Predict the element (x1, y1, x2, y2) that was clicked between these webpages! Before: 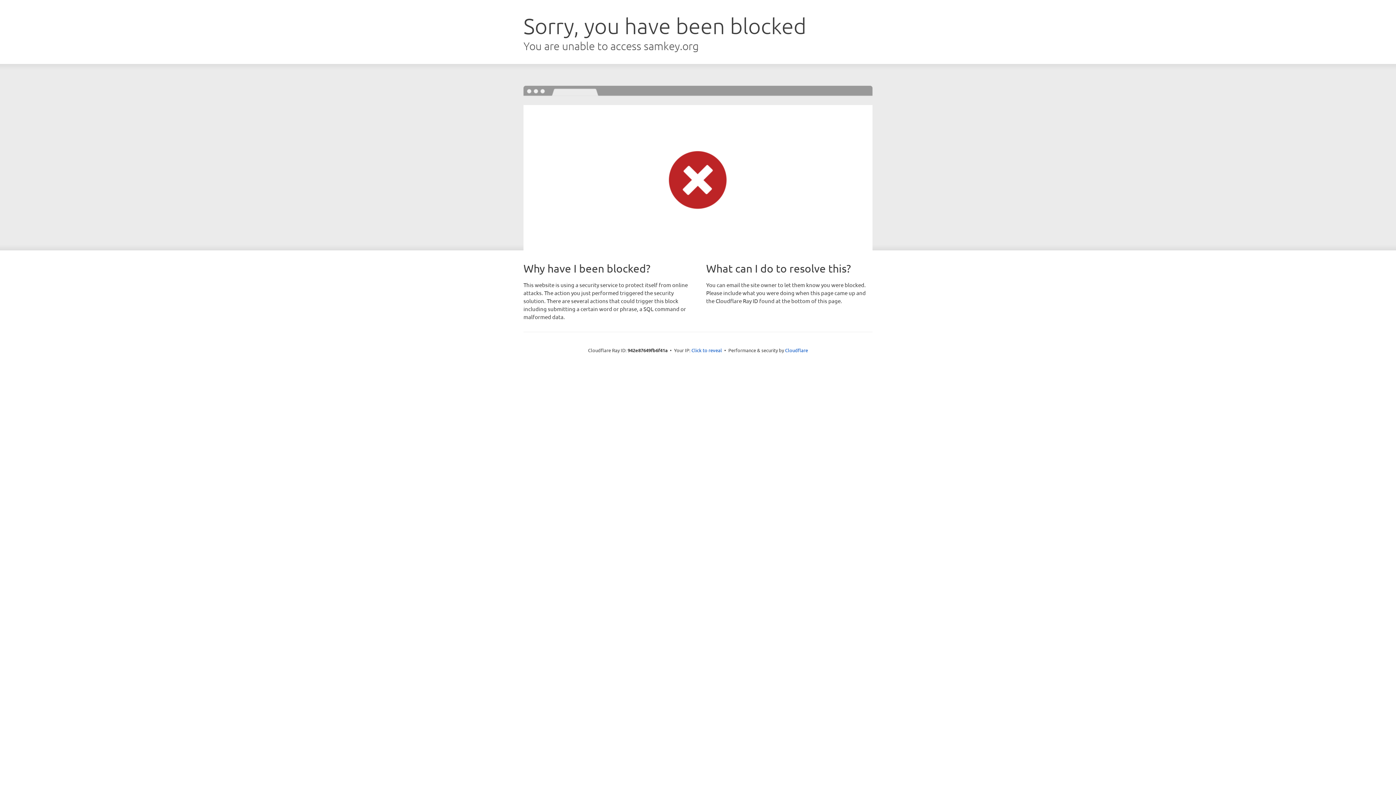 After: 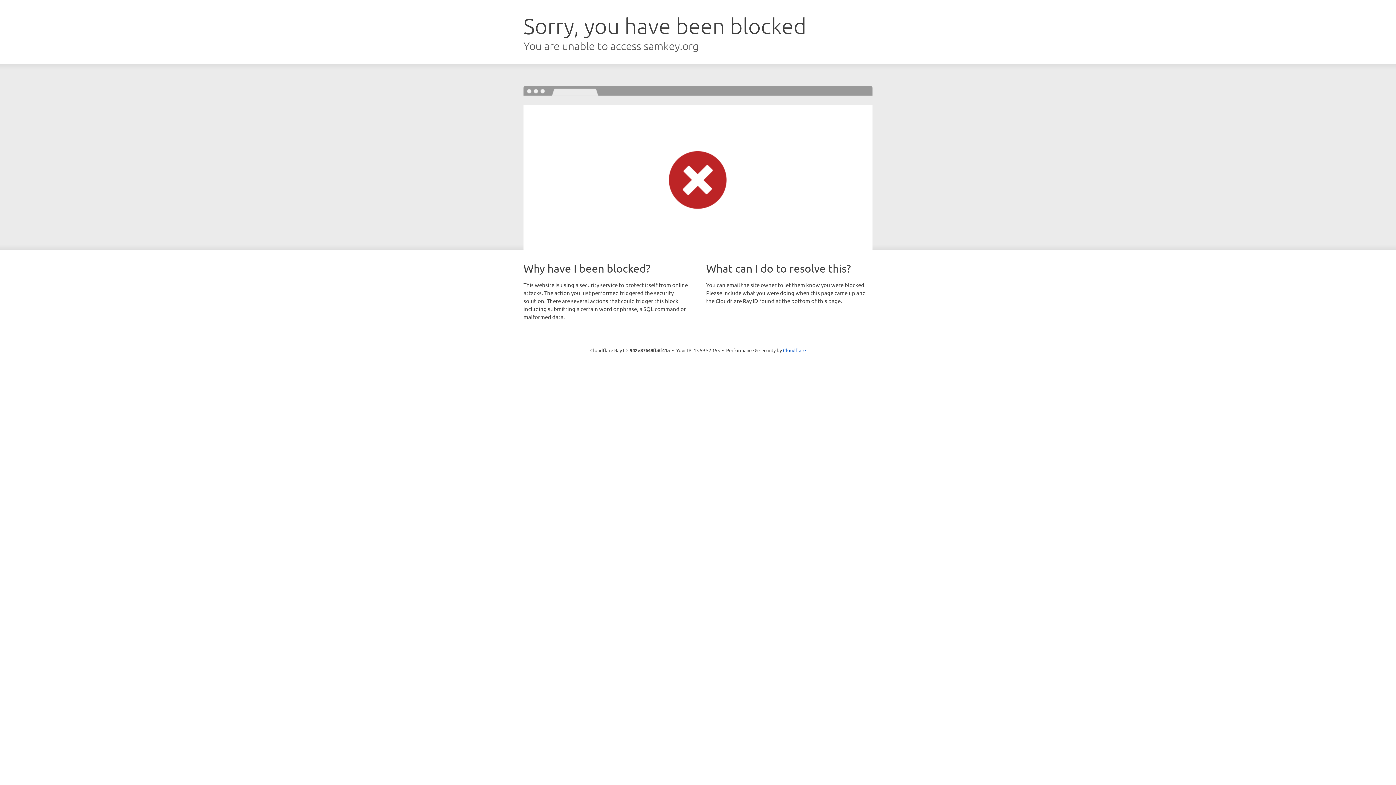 Action: label: Click to reveal bbox: (691, 346, 722, 353)